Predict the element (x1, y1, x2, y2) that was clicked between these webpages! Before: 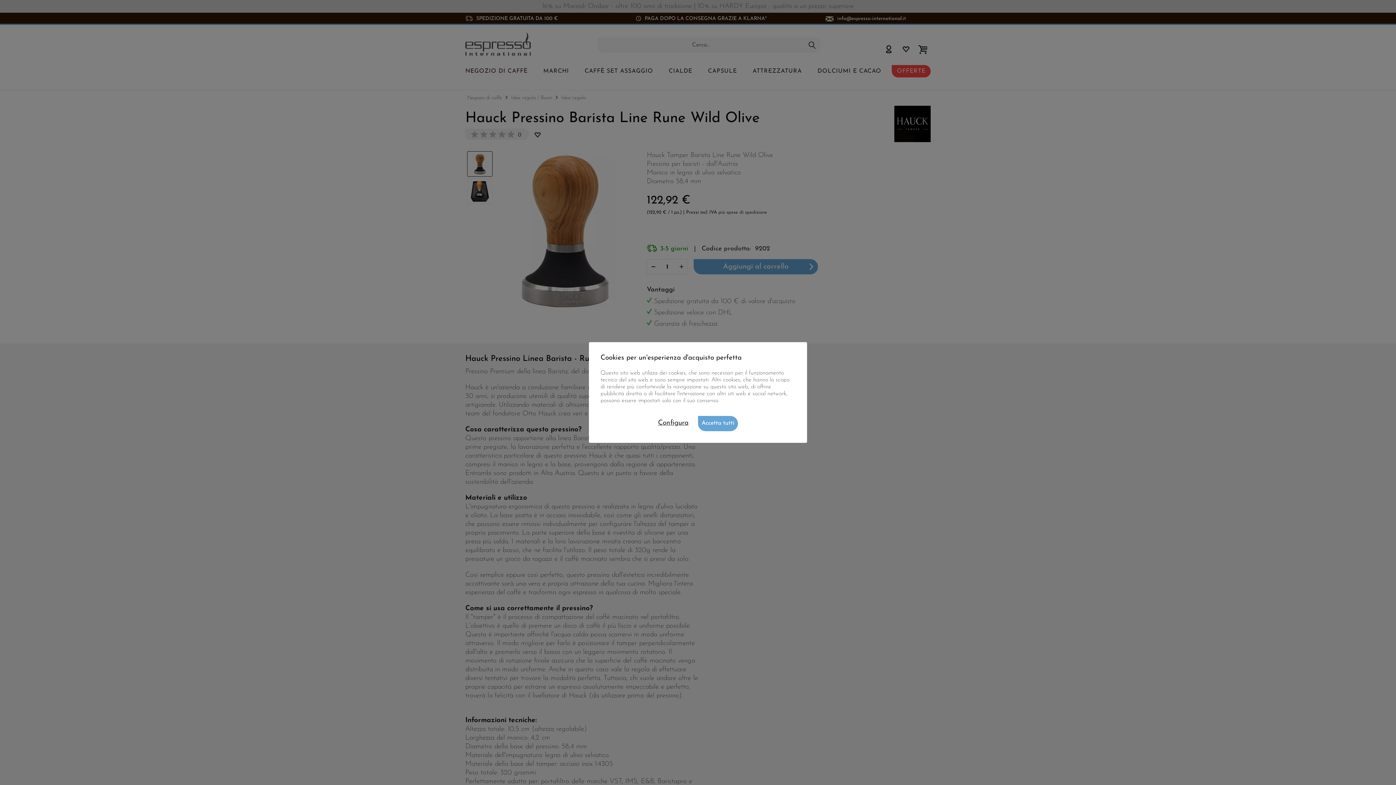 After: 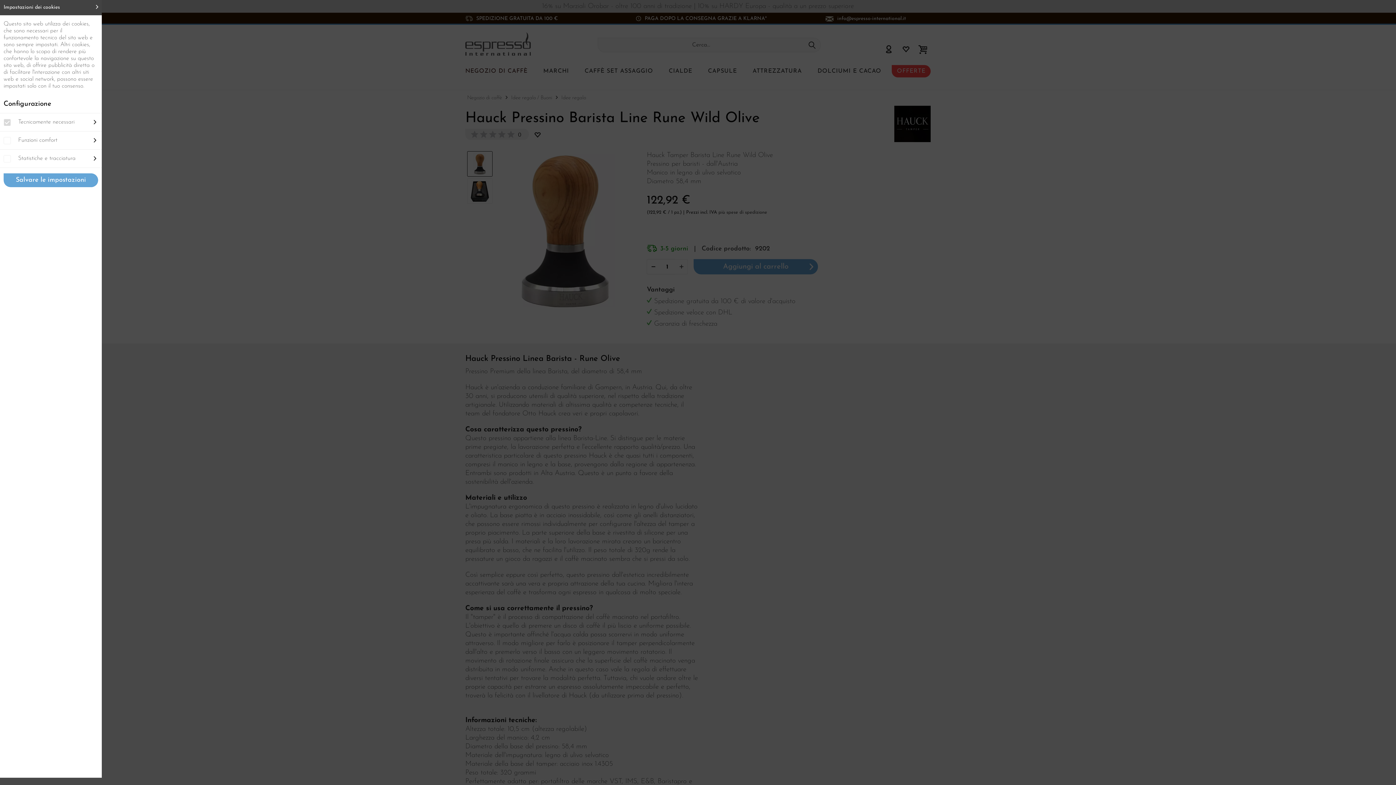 Action: label: Configura bbox: (658, 419, 688, 426)